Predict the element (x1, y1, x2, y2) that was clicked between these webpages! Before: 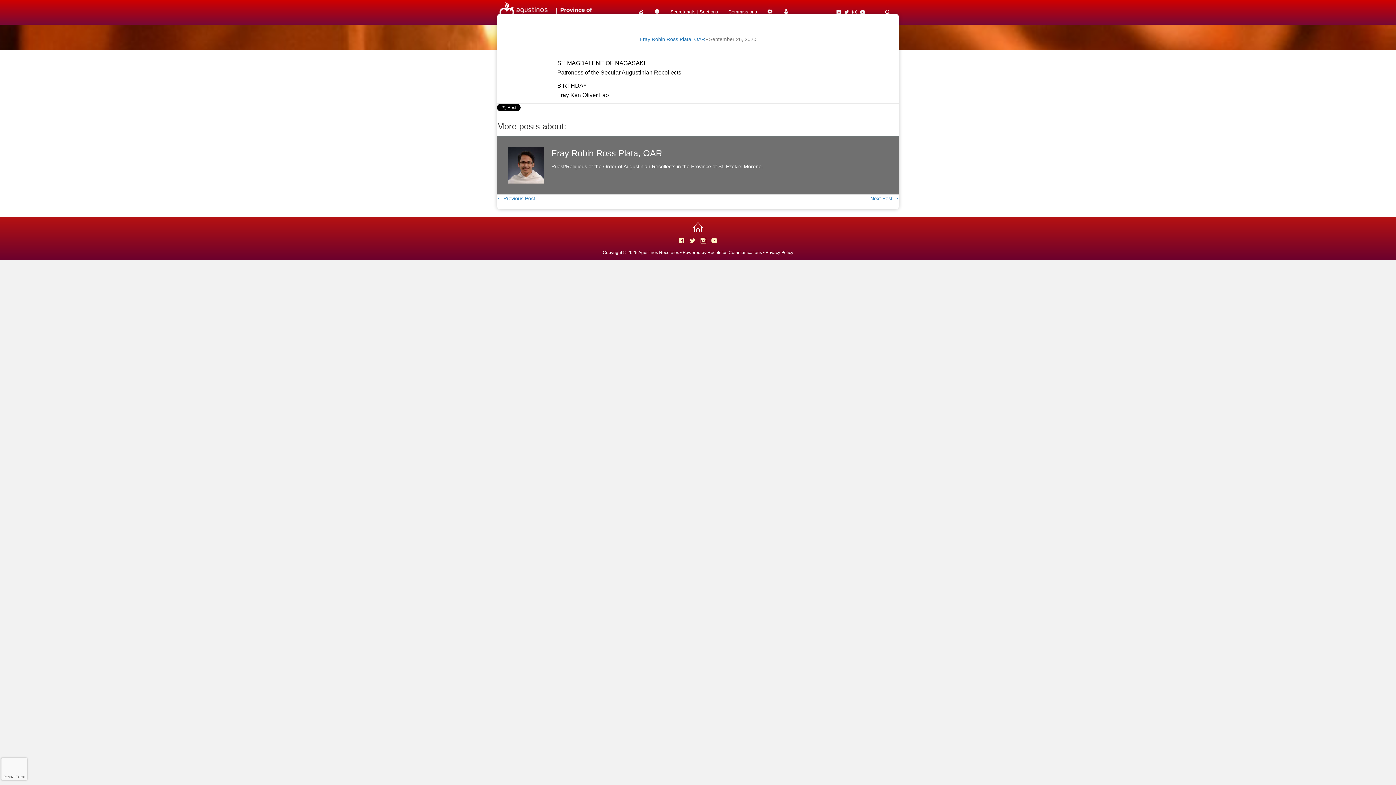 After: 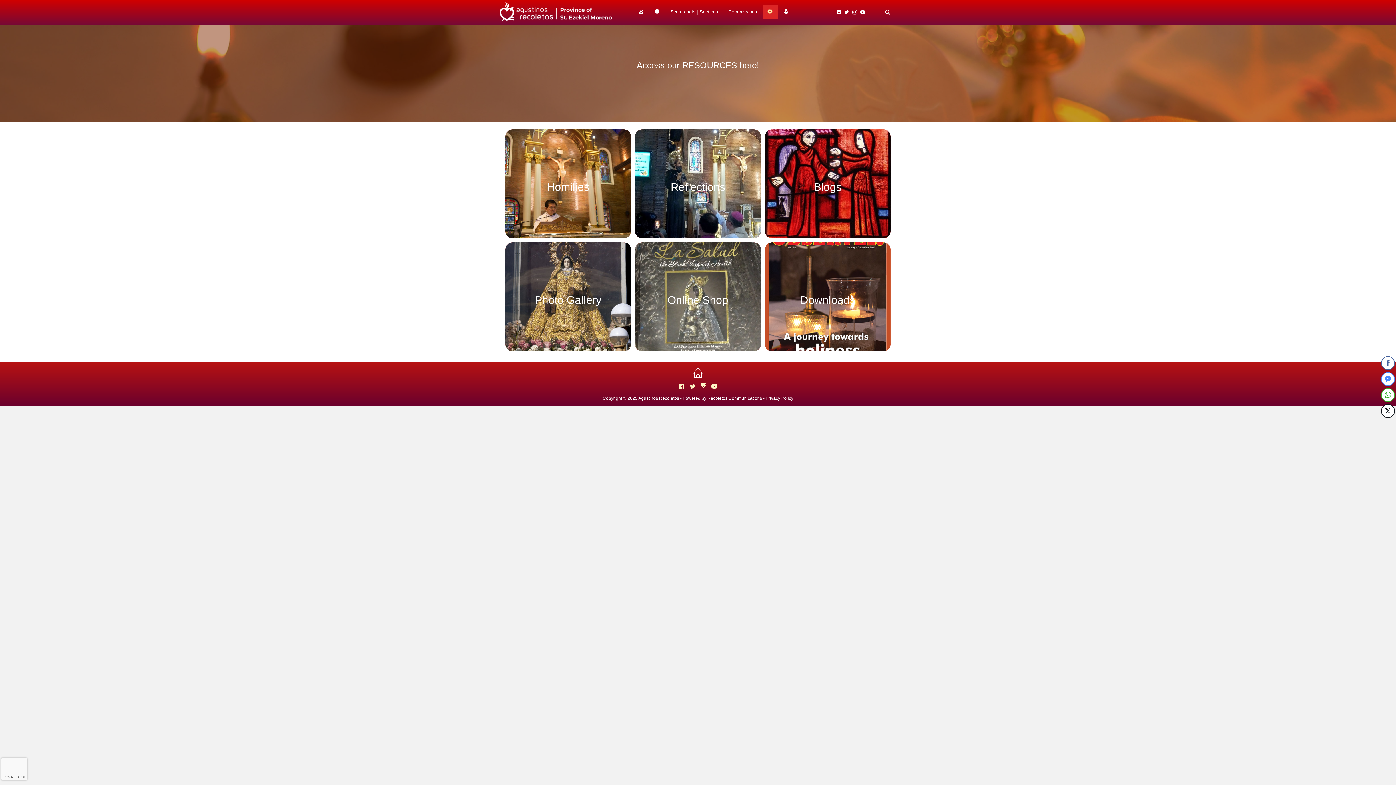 Action: bbox: (763, 5, 777, 18) label: Resources